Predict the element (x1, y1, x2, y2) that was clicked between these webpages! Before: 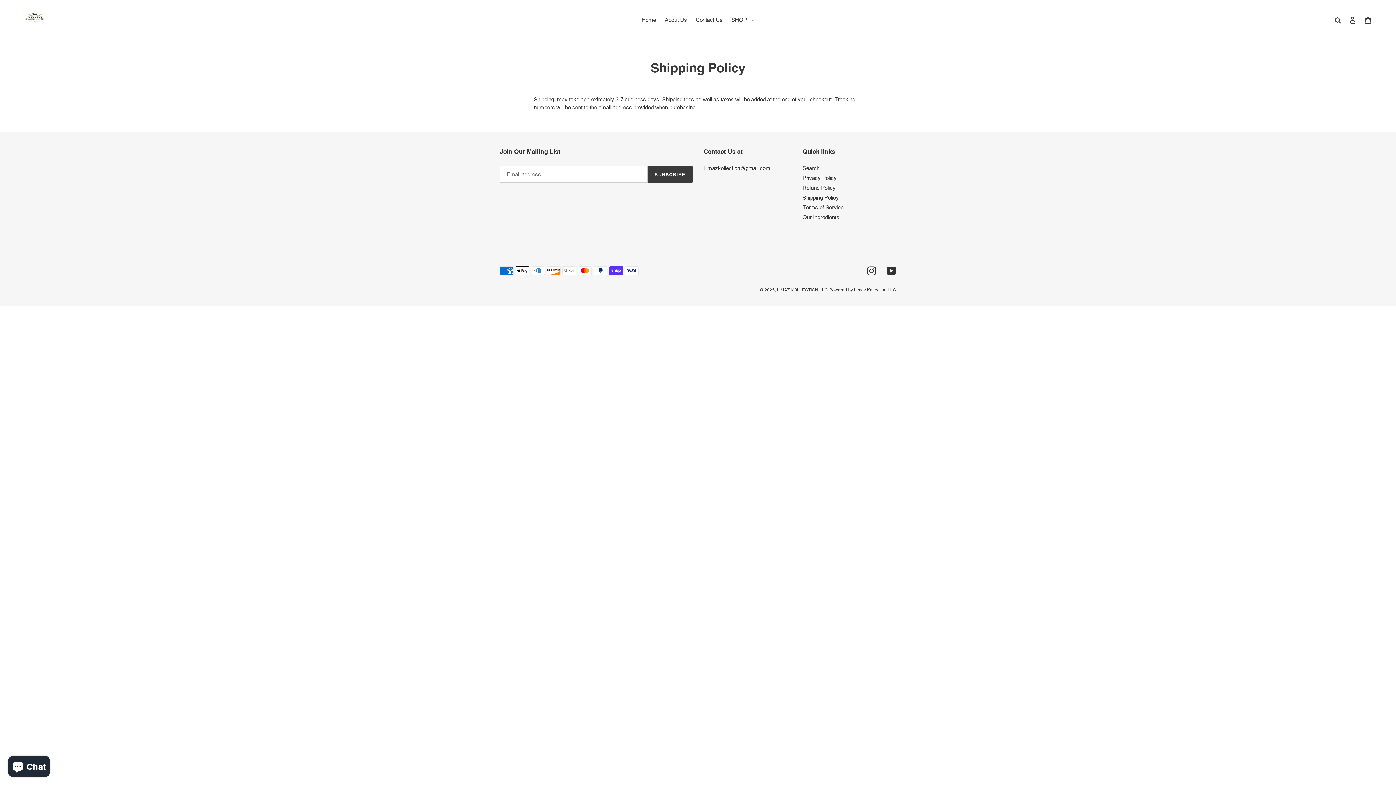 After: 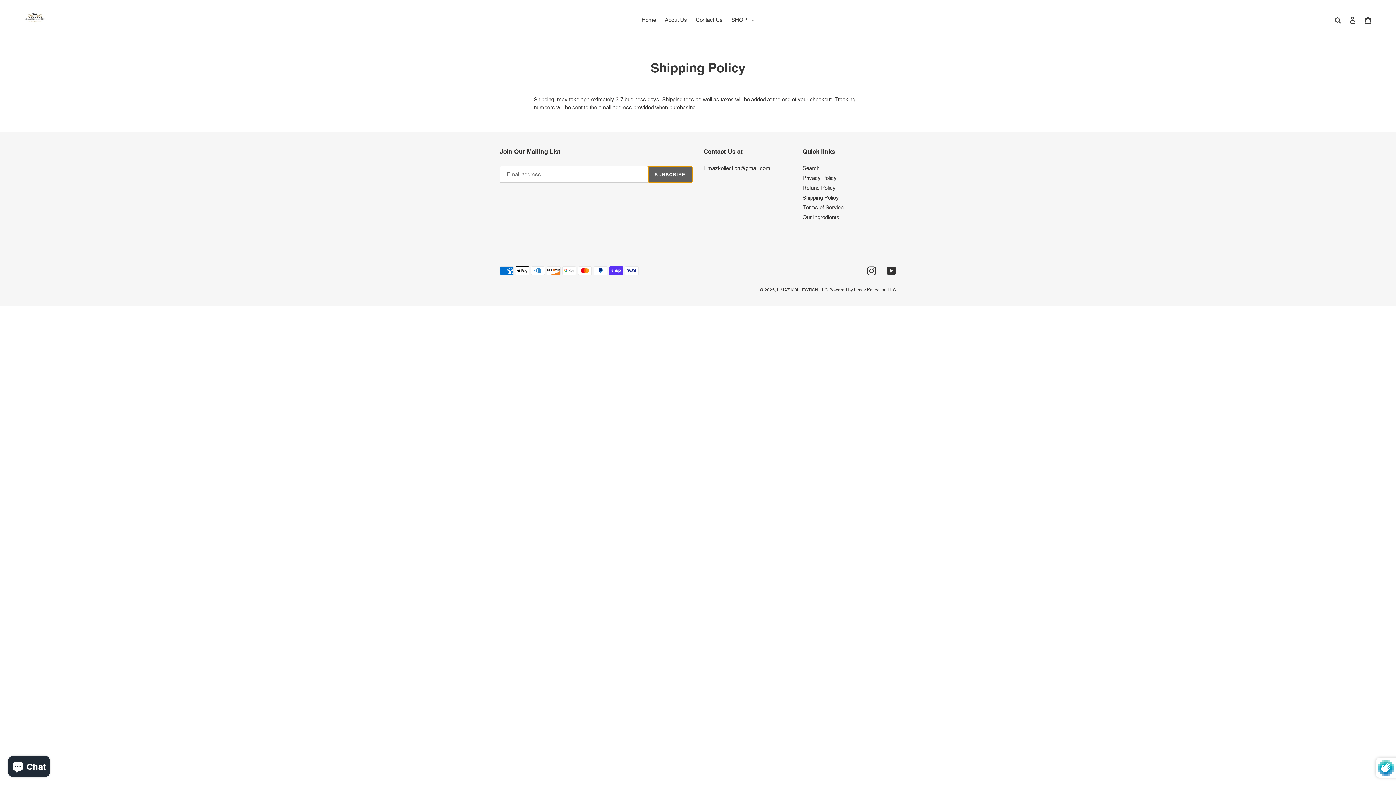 Action: bbox: (647, 166, 692, 182) label: SUBSCRIBE